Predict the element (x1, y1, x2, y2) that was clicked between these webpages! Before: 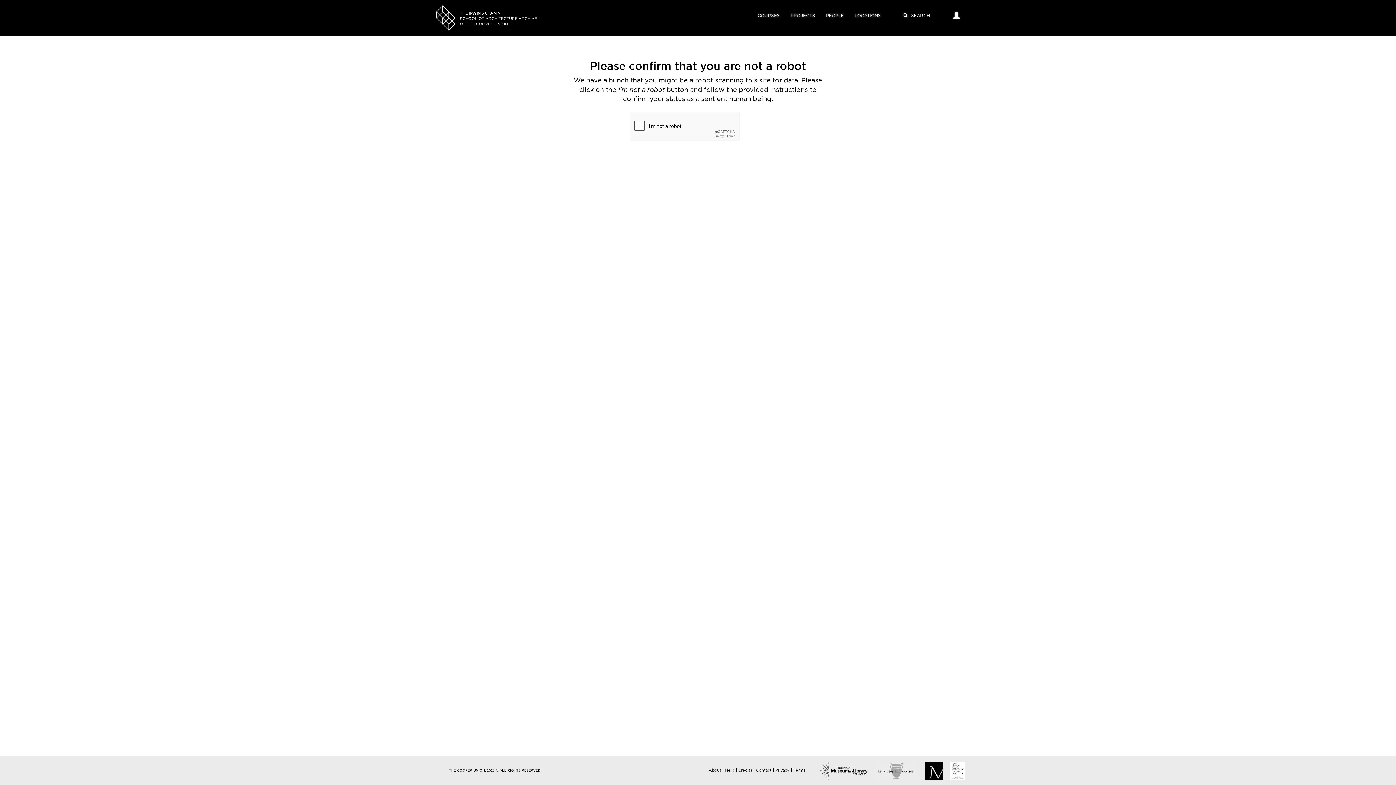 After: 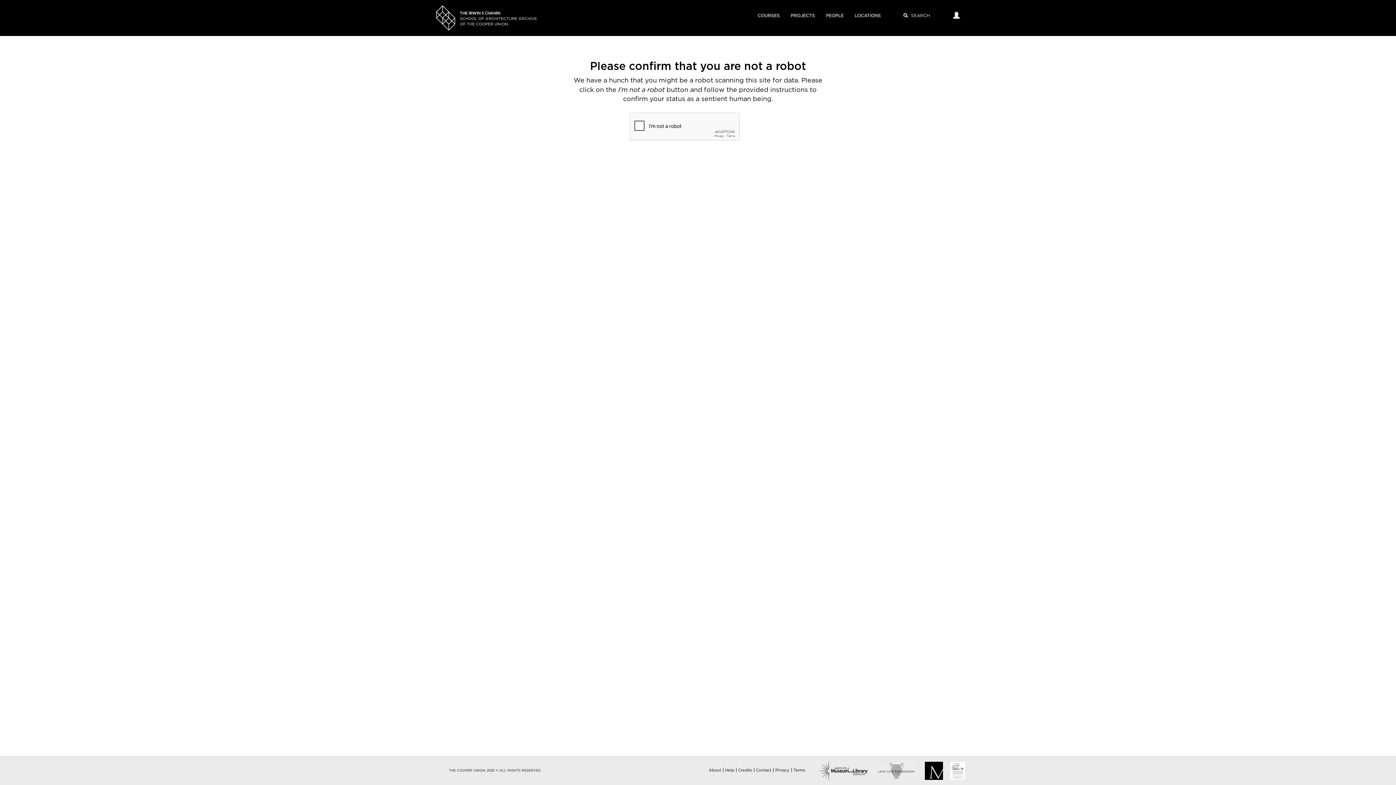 Action: label: Terms bbox: (793, 768, 805, 772)